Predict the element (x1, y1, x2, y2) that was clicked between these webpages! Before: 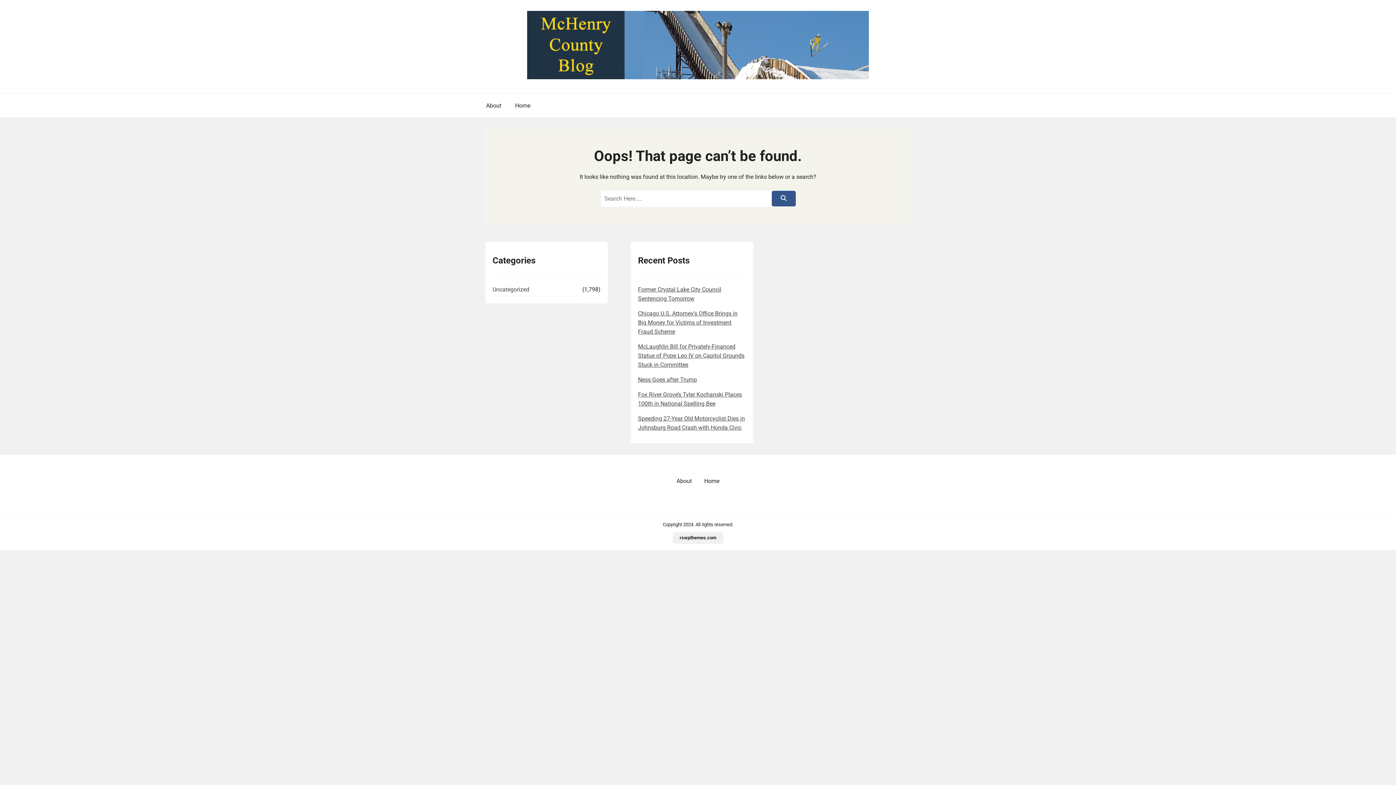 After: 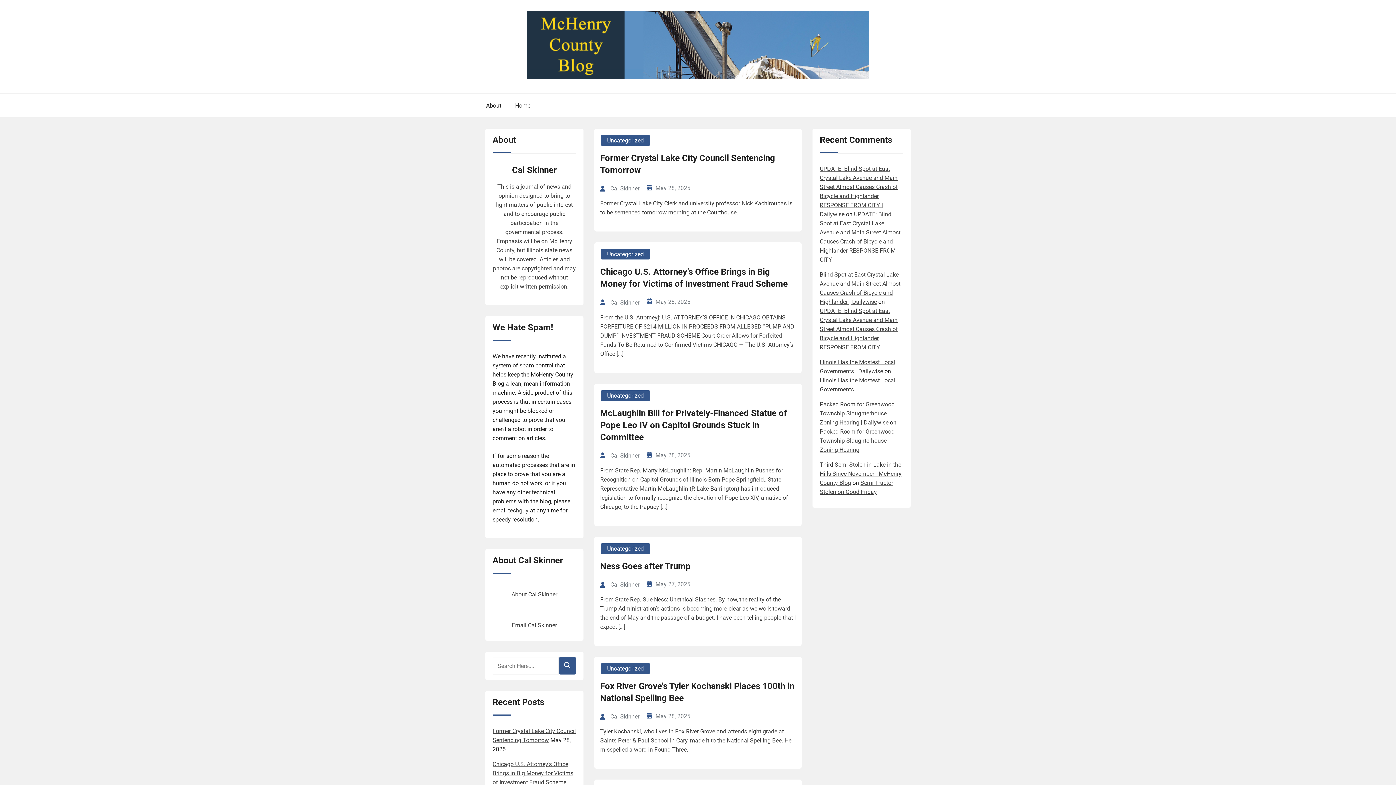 Action: bbox: (527, 10, 869, 81)